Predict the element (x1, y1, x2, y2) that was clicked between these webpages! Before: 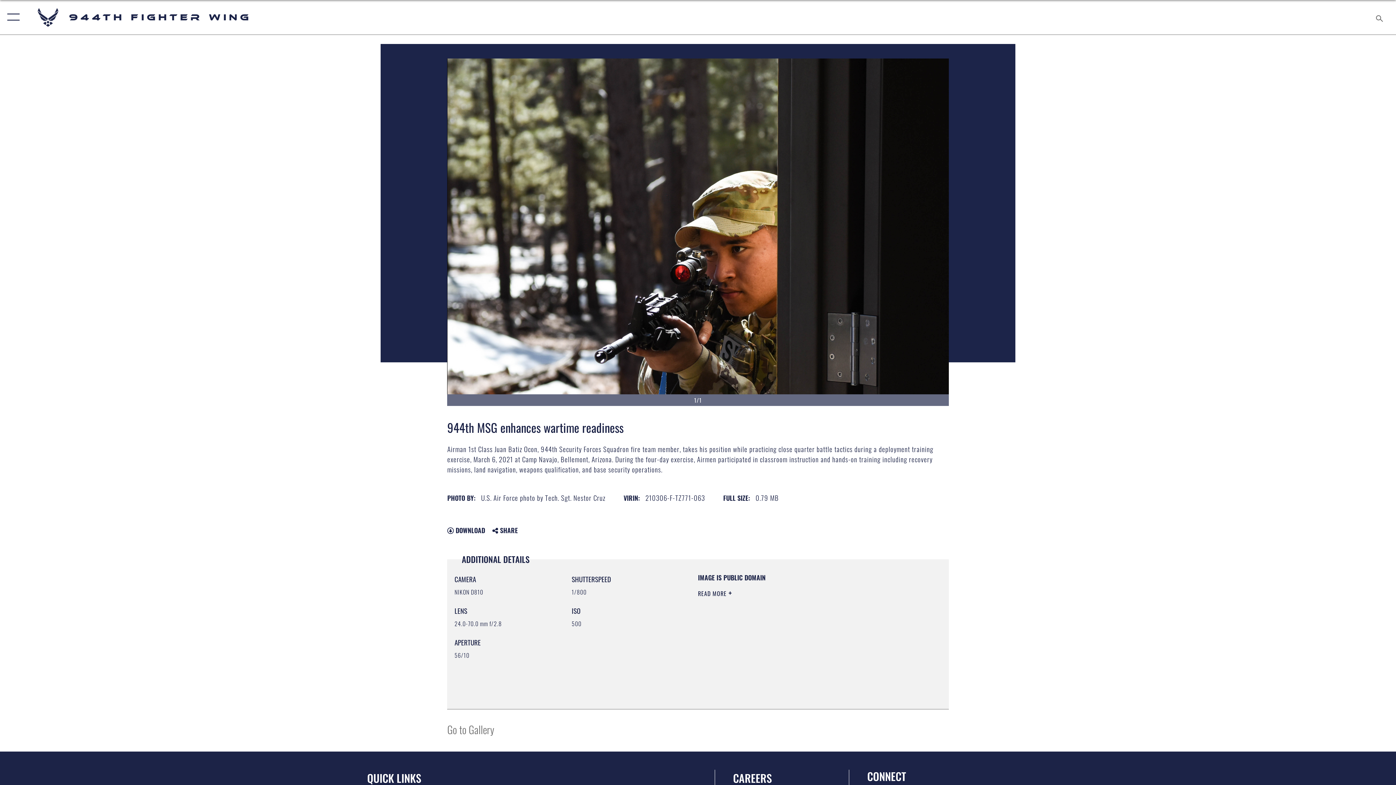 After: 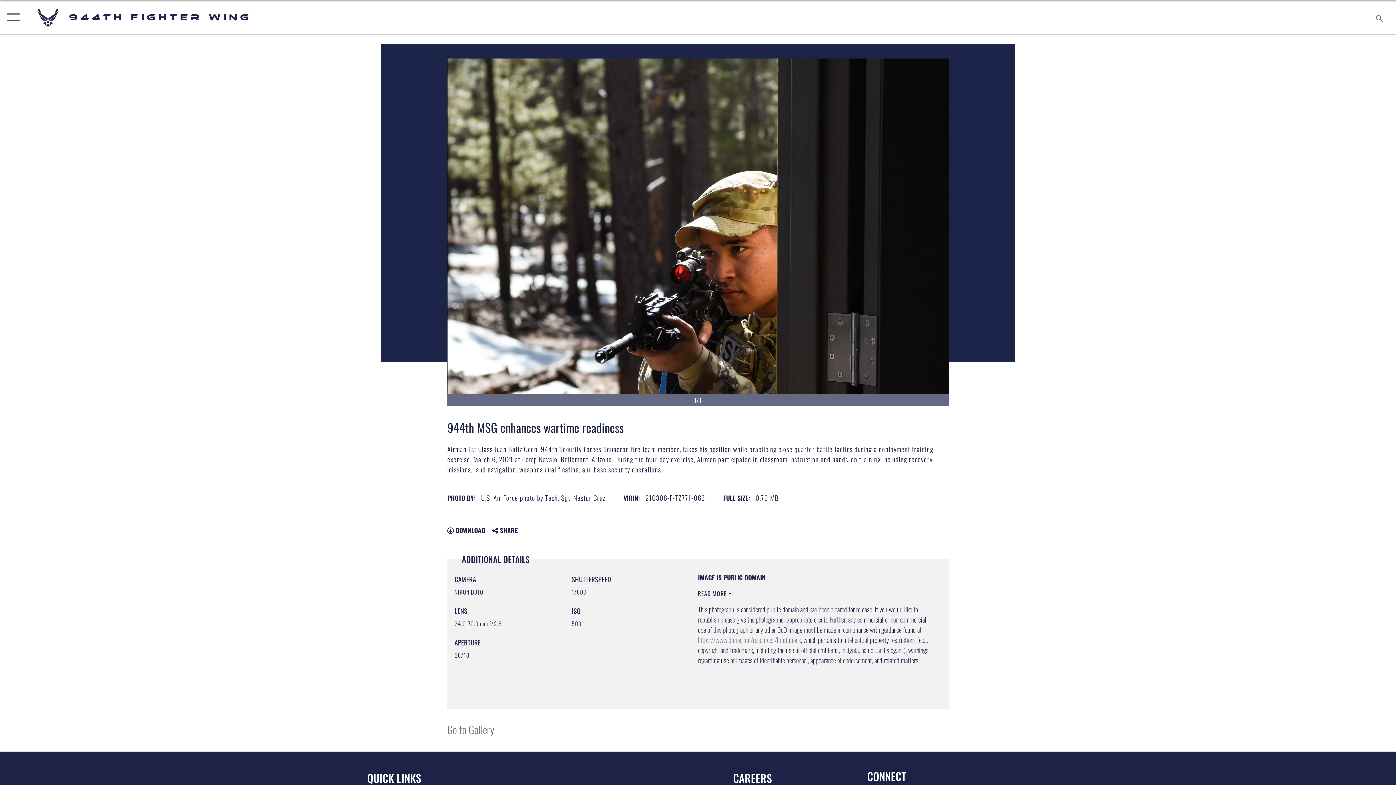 Action: bbox: (698, 587, 732, 598) label: READ MORE 